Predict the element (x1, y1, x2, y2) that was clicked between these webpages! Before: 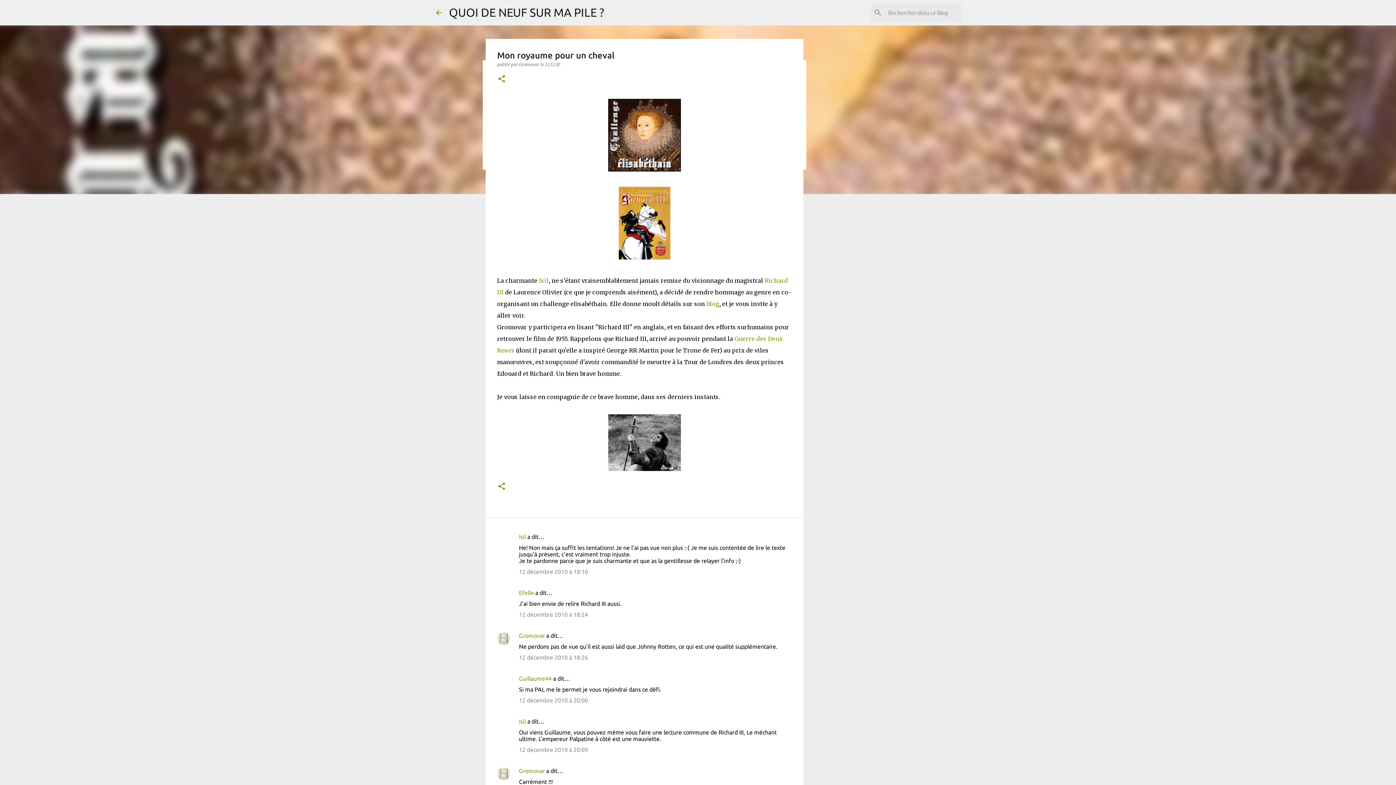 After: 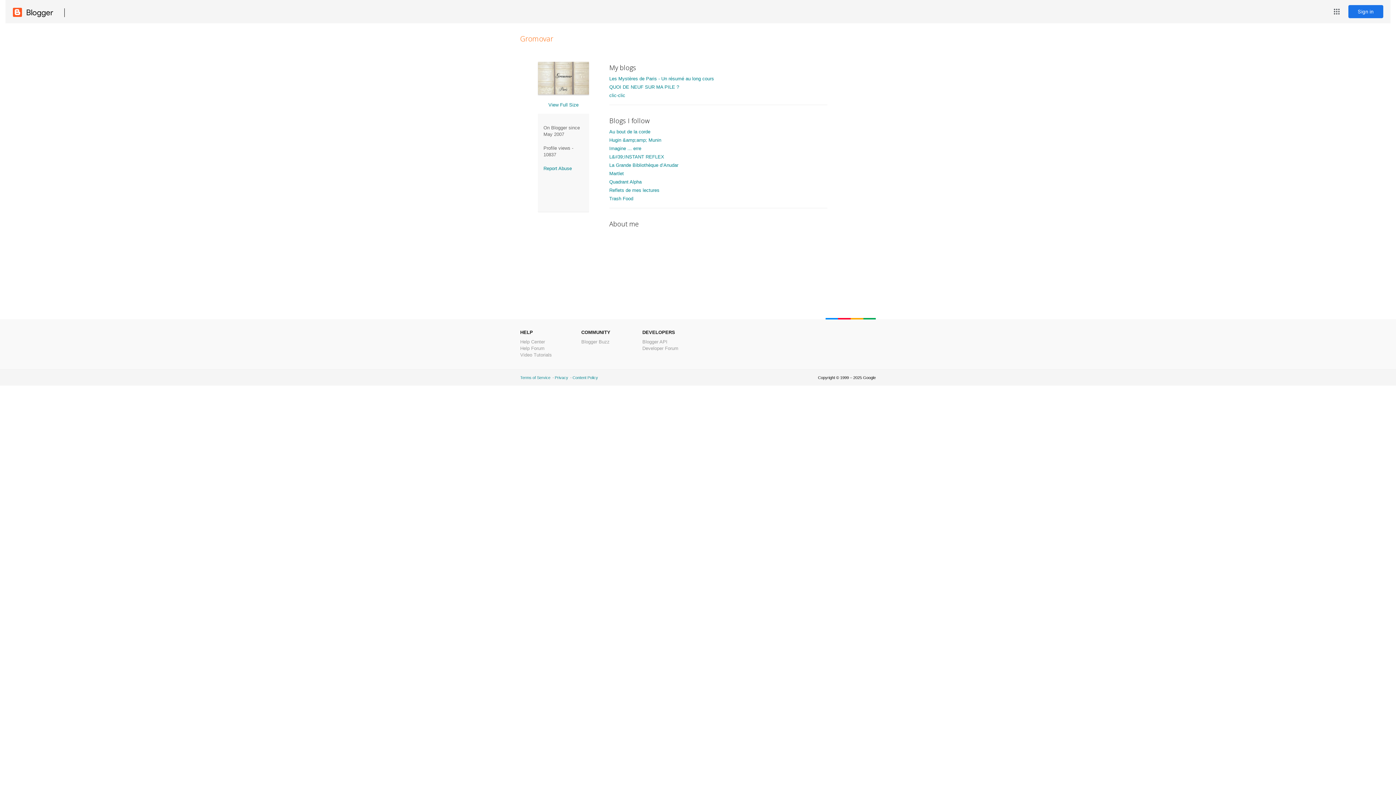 Action: bbox: (519, 632, 544, 639) label: Gromovar